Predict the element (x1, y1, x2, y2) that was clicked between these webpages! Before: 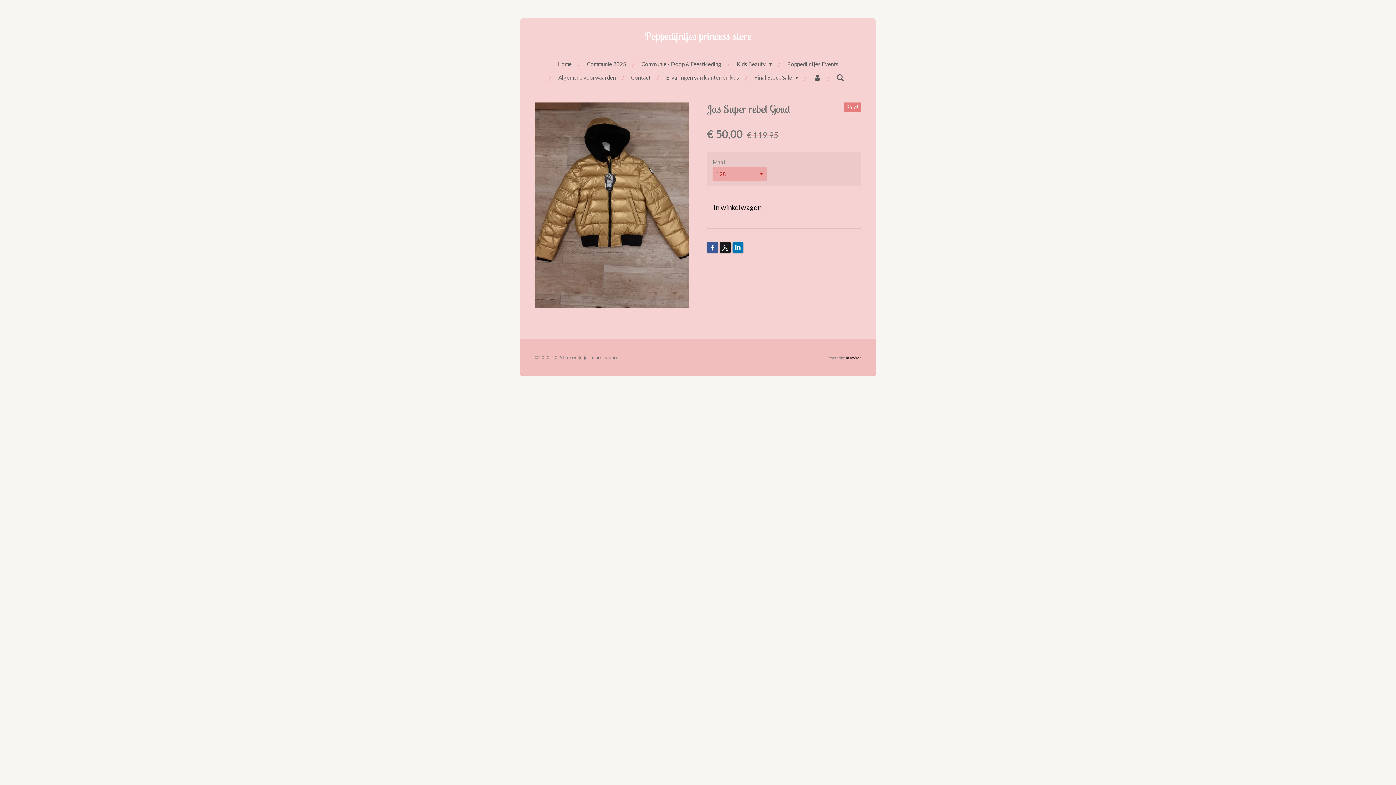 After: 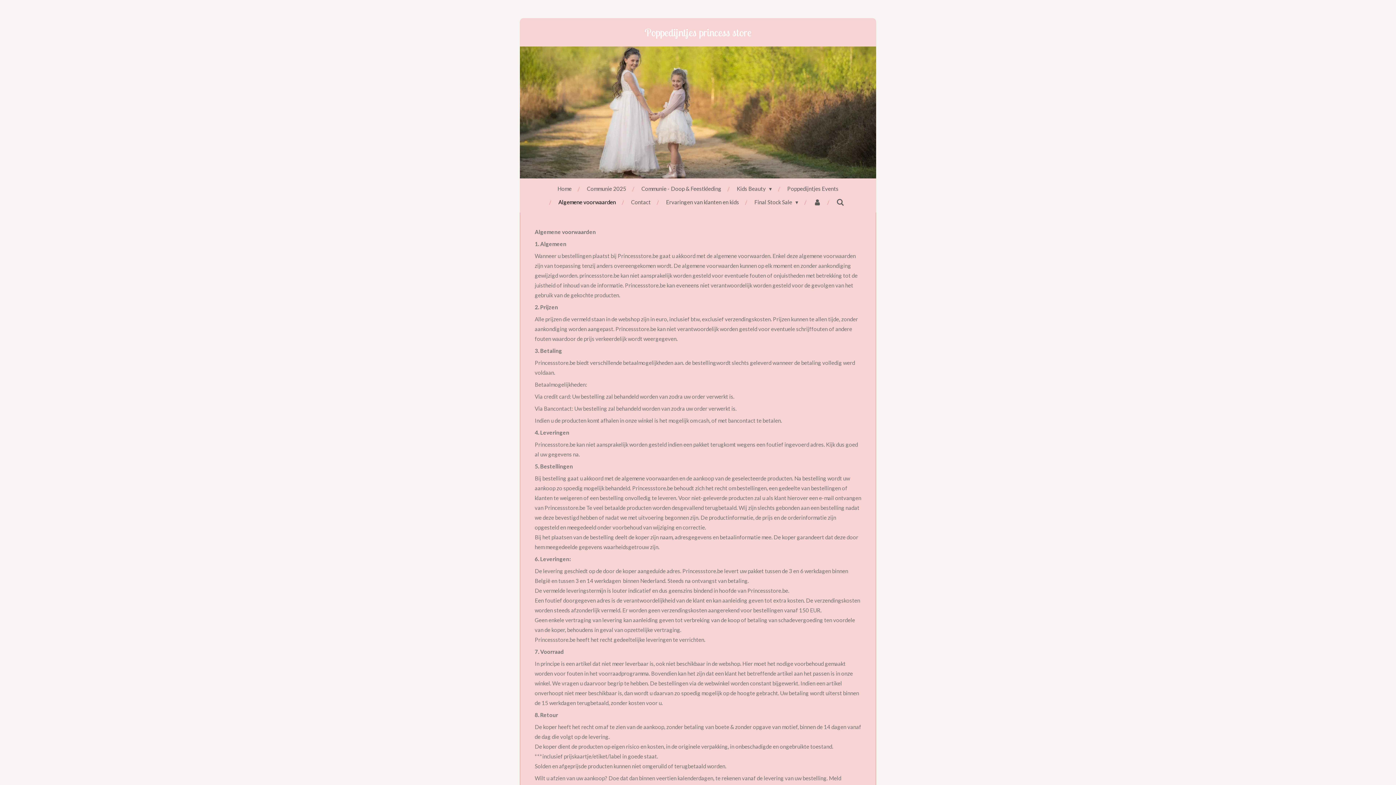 Action: label: Algemene voorwaarden bbox: (554, 70, 620, 84)